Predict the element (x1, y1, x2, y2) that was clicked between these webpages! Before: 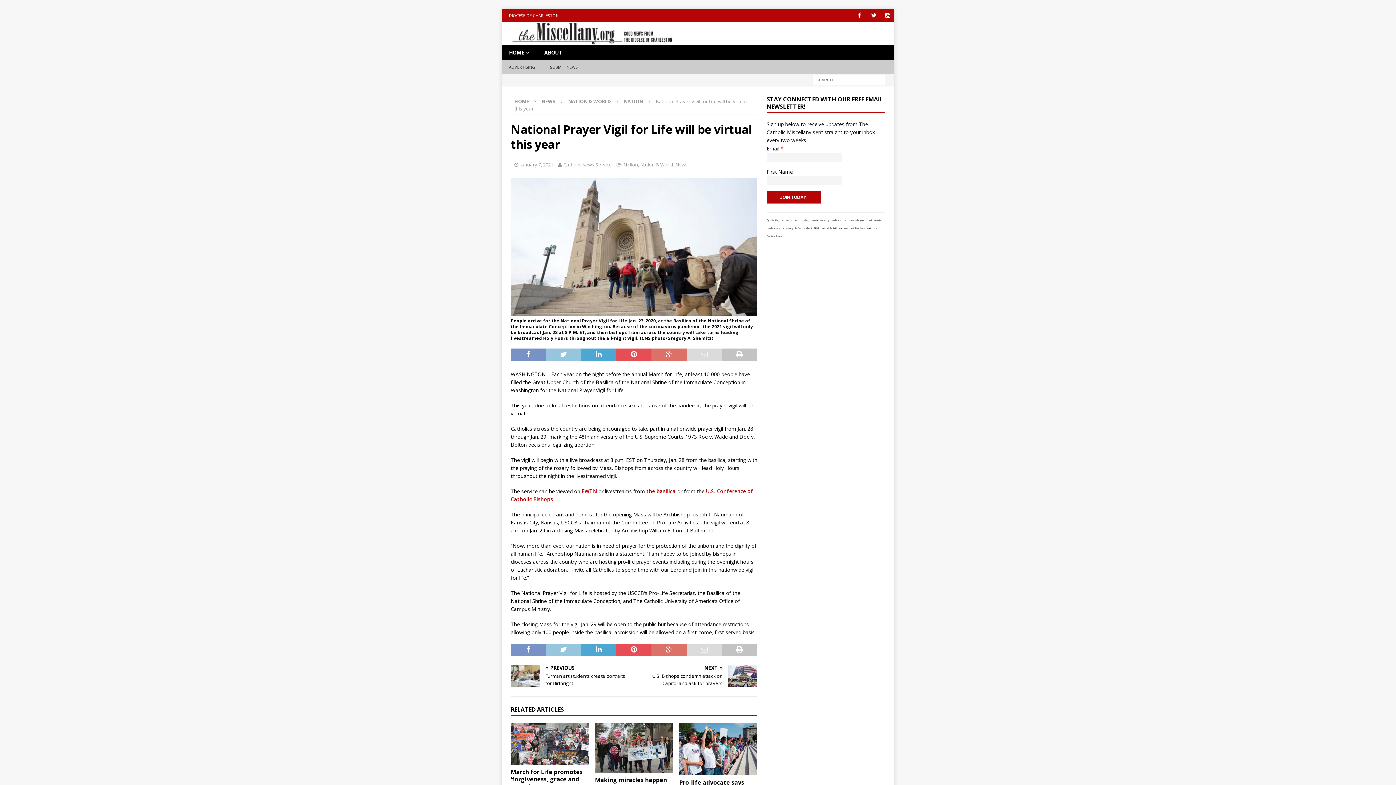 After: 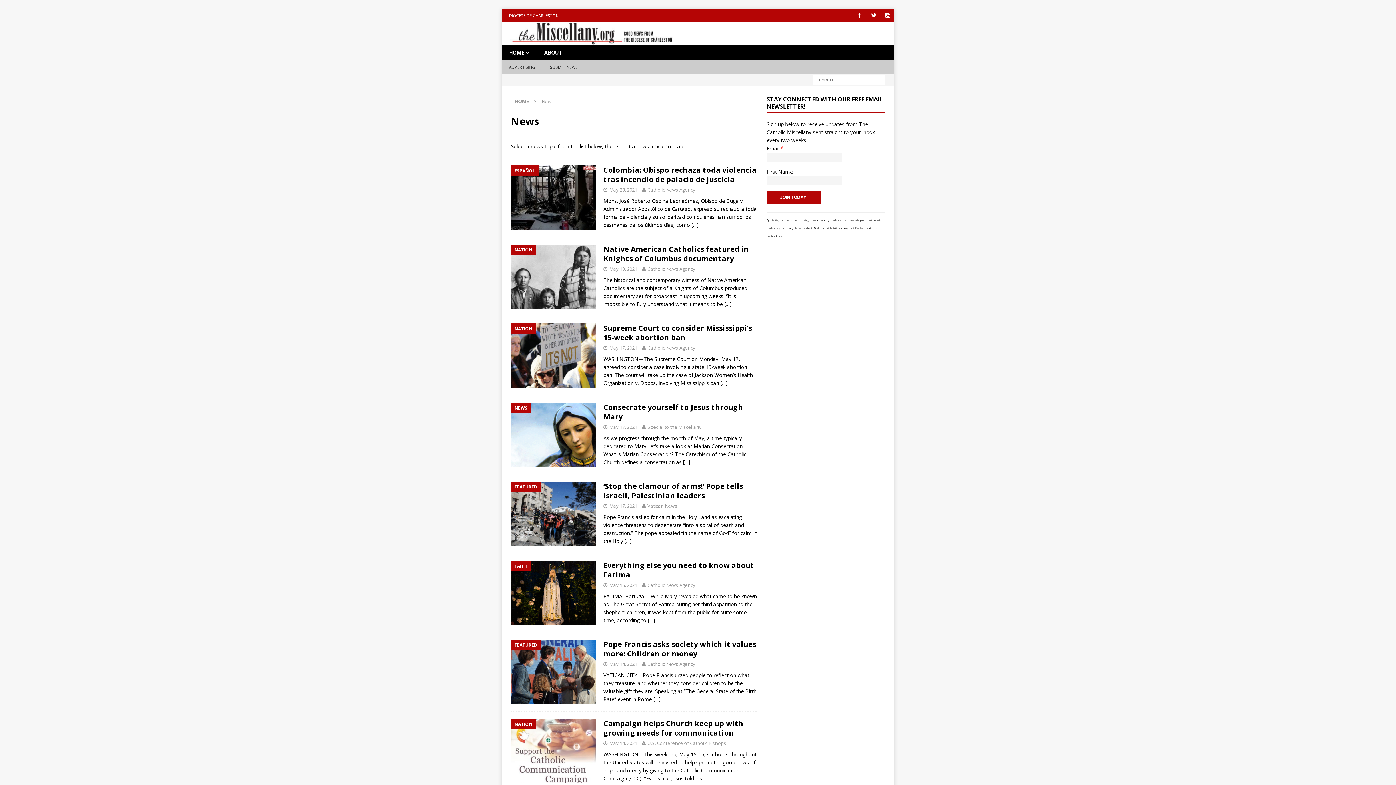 Action: label: News bbox: (675, 161, 688, 168)